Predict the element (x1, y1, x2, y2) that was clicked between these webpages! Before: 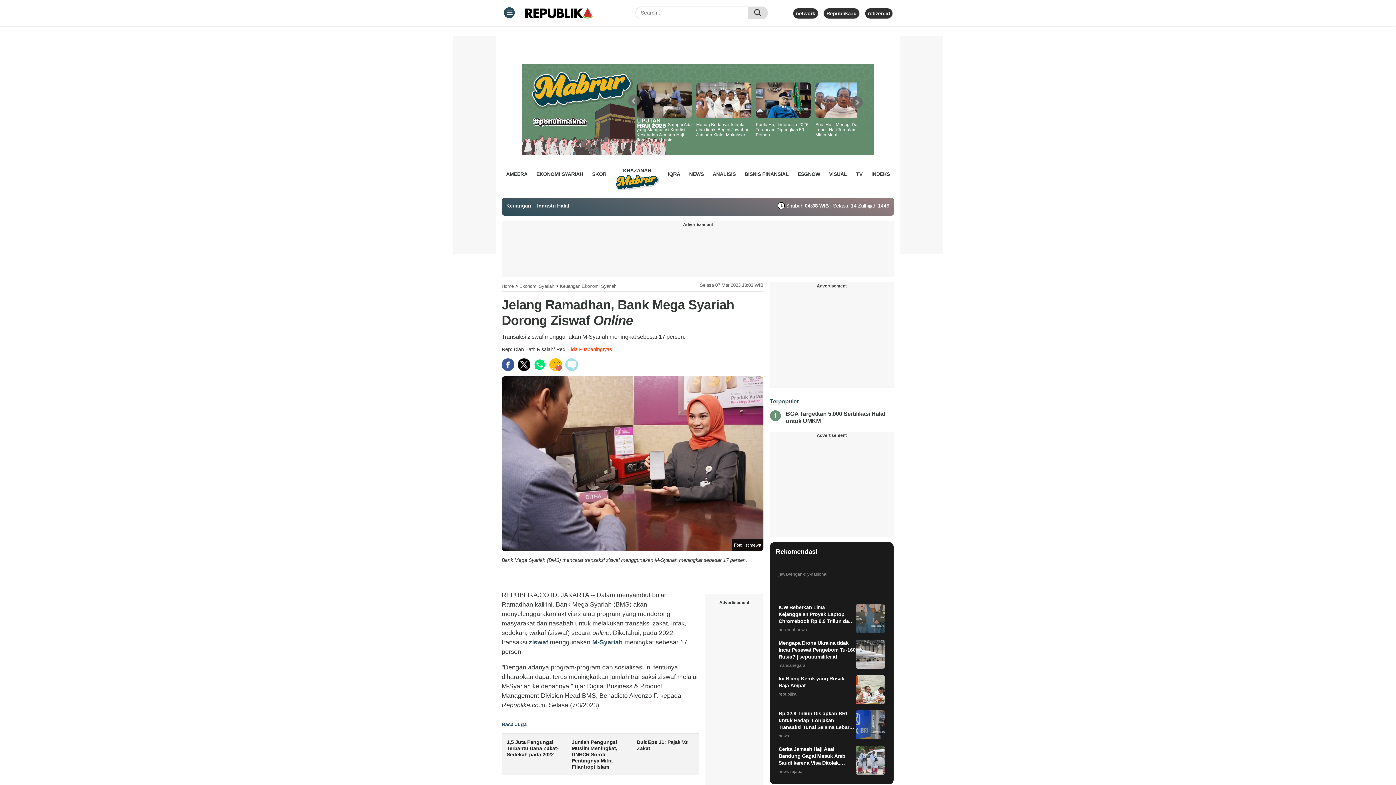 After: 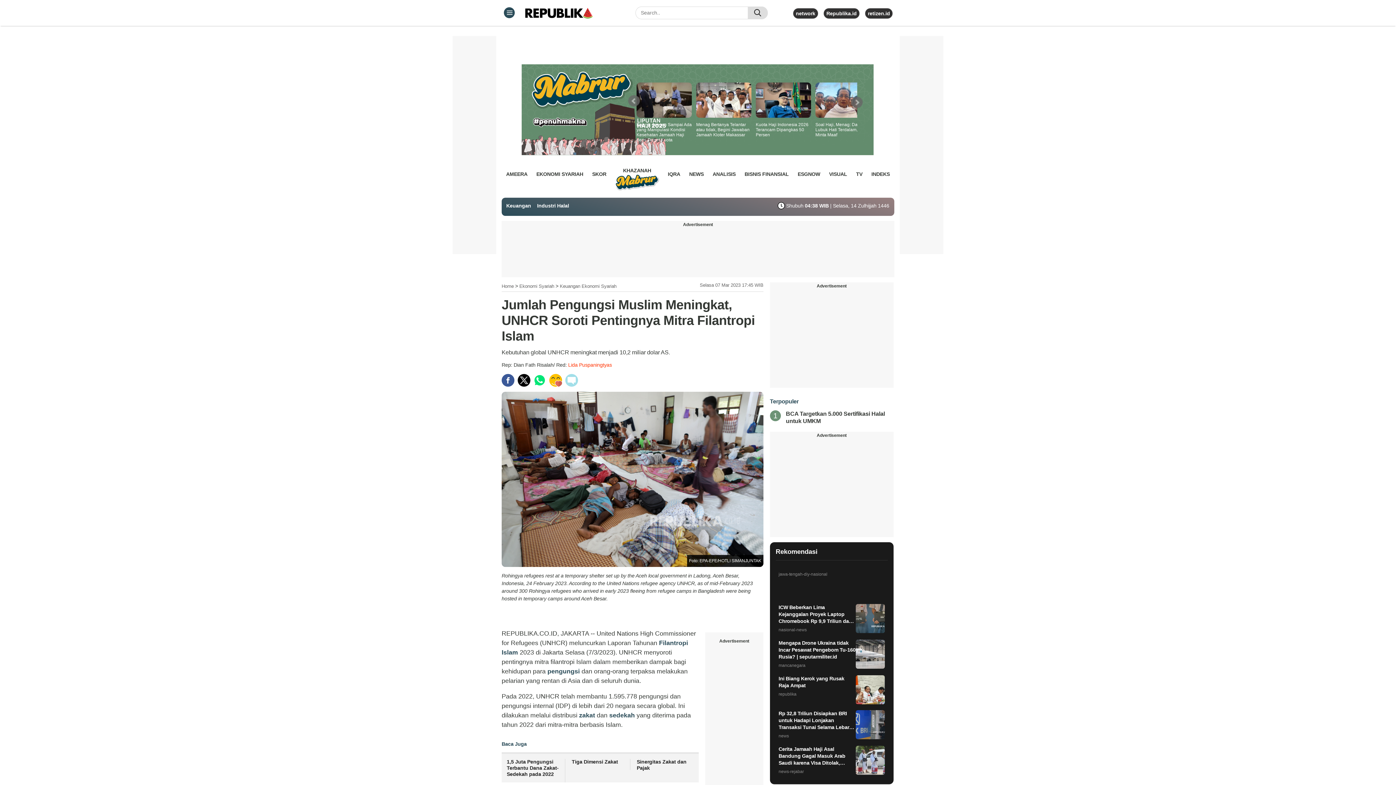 Action: bbox: (571, 739, 617, 770) label: Jumlah Pengungsi Muslim Meningkat, UNHCR Soroti Pentingnya Mitra Filantropi Islam